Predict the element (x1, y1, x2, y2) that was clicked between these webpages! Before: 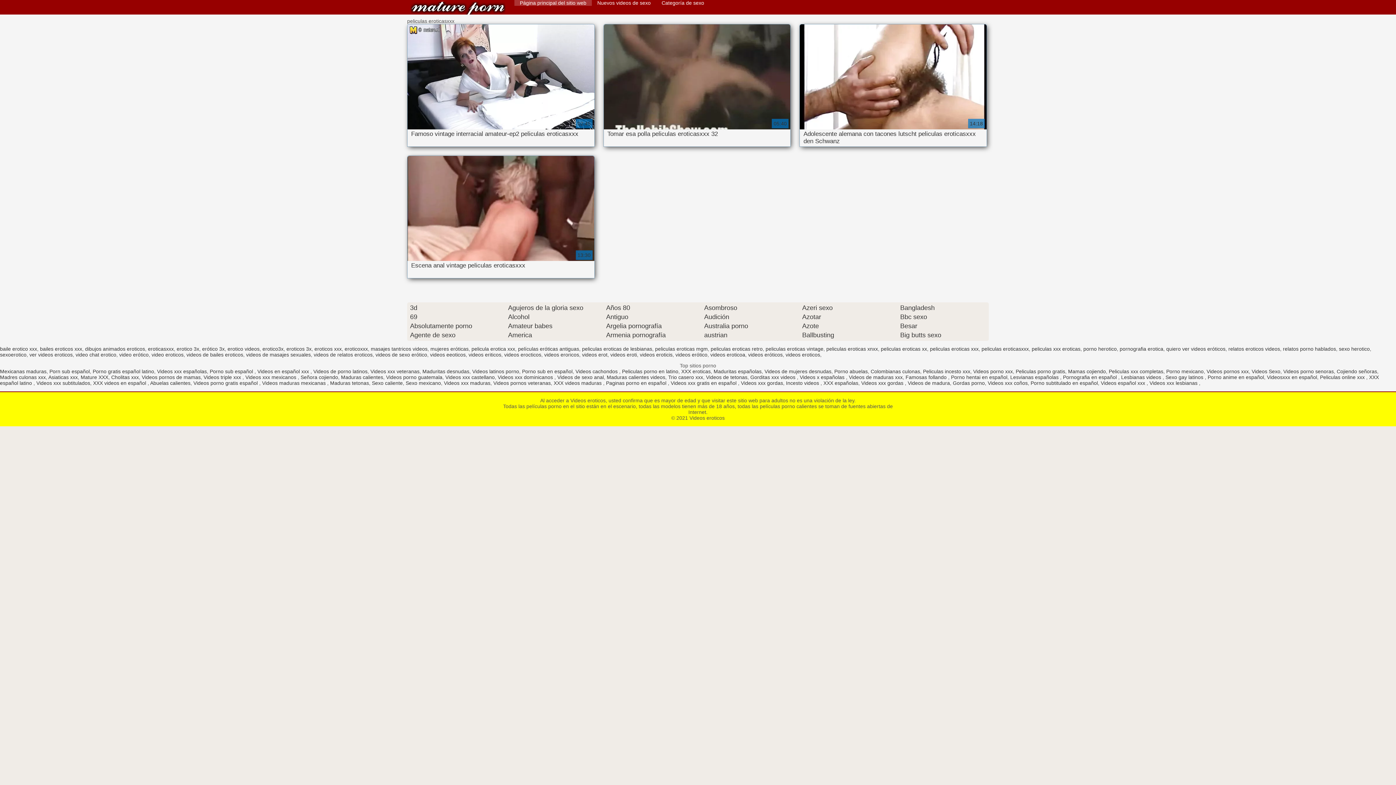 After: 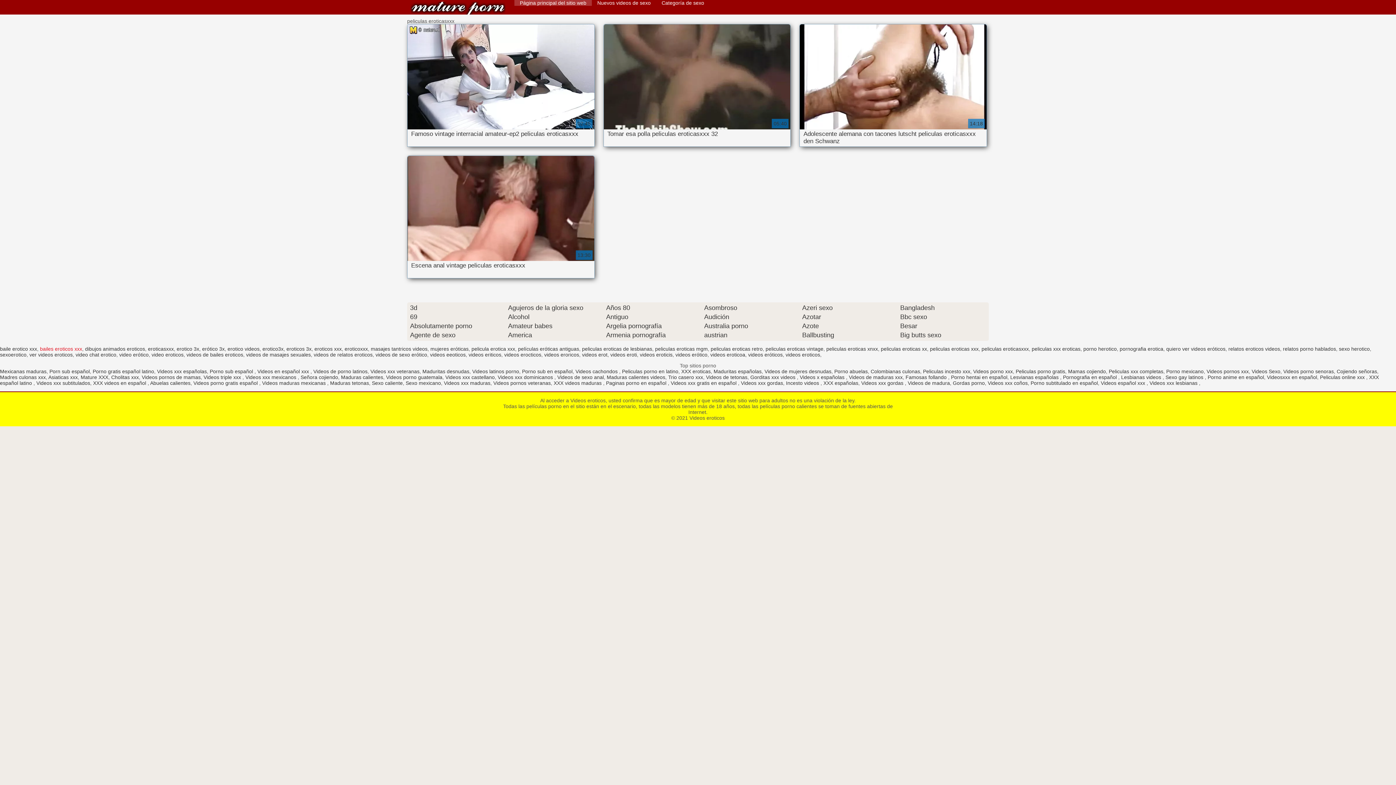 Action: label: bailes eroticos xxx bbox: (40, 346, 82, 351)